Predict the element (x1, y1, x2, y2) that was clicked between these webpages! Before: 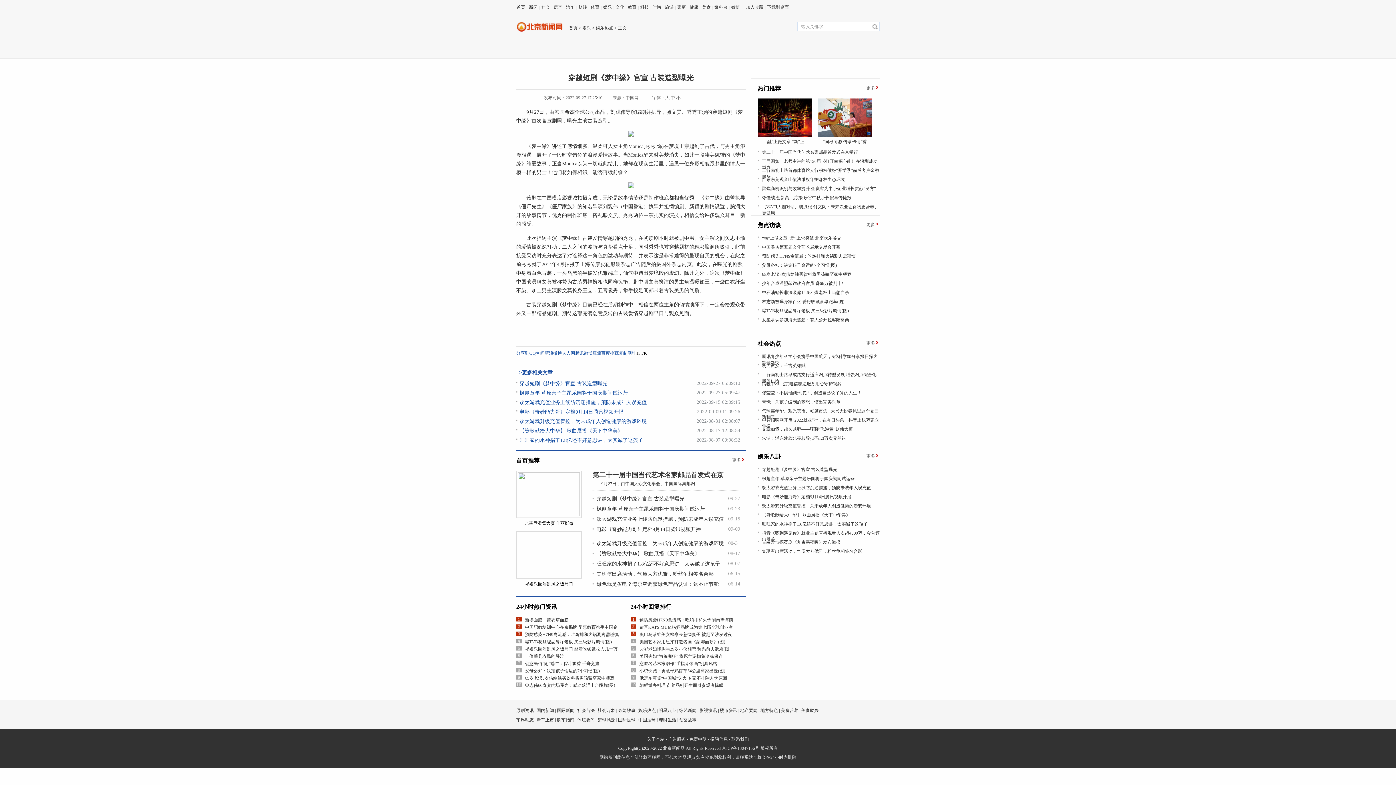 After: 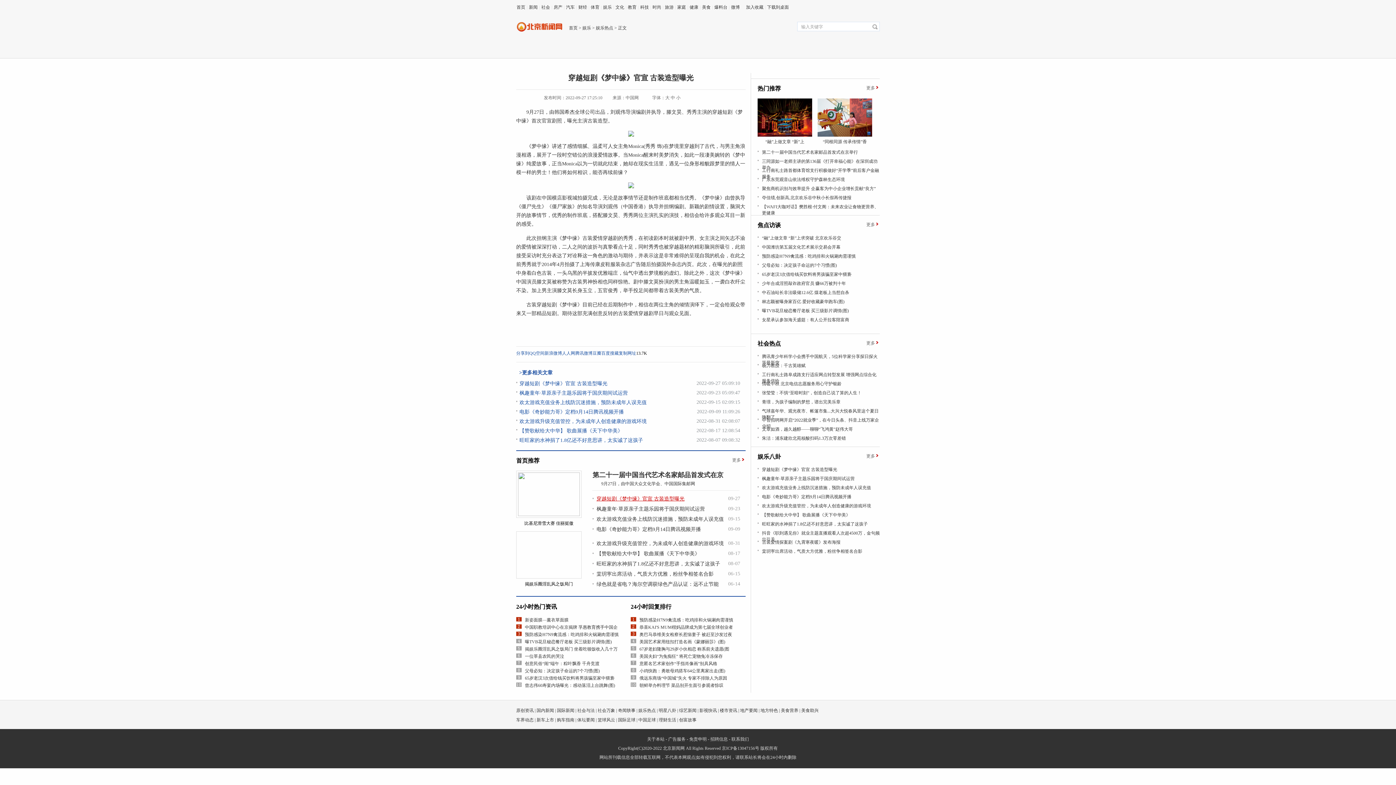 Action: label: 穿越短剧《梦中缘》官宣 古装造型曝光 bbox: (596, 496, 684, 502)